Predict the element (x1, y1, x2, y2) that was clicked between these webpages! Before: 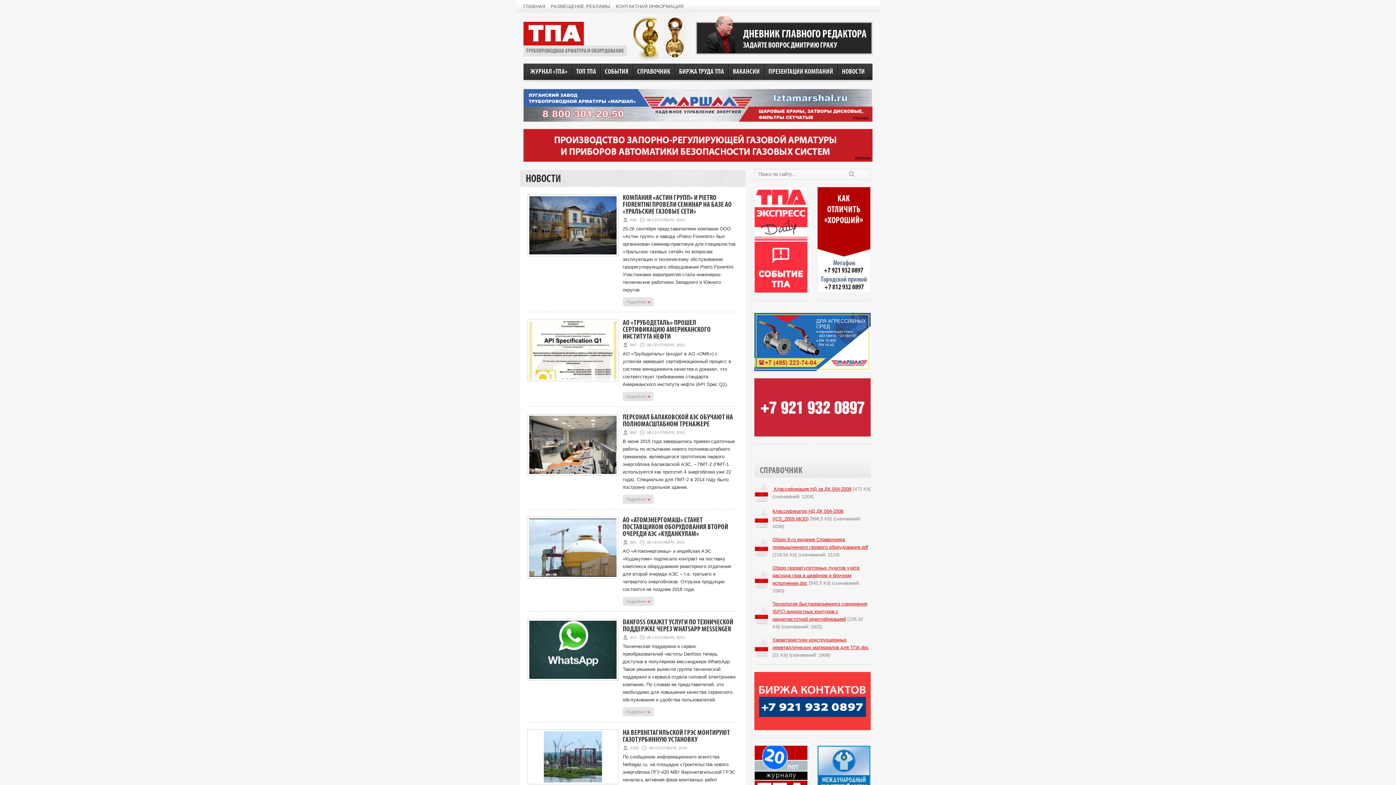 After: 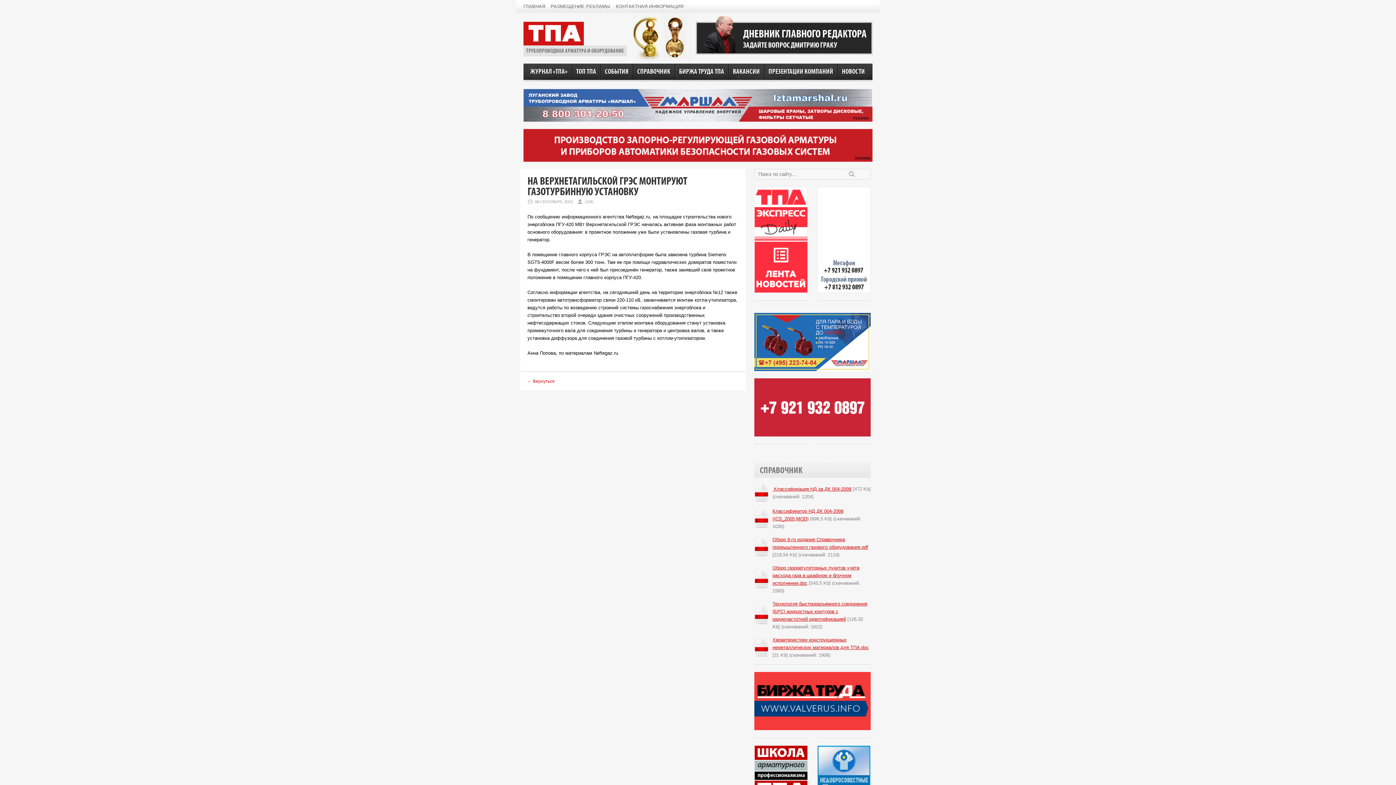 Action: bbox: (544, 778, 602, 784)